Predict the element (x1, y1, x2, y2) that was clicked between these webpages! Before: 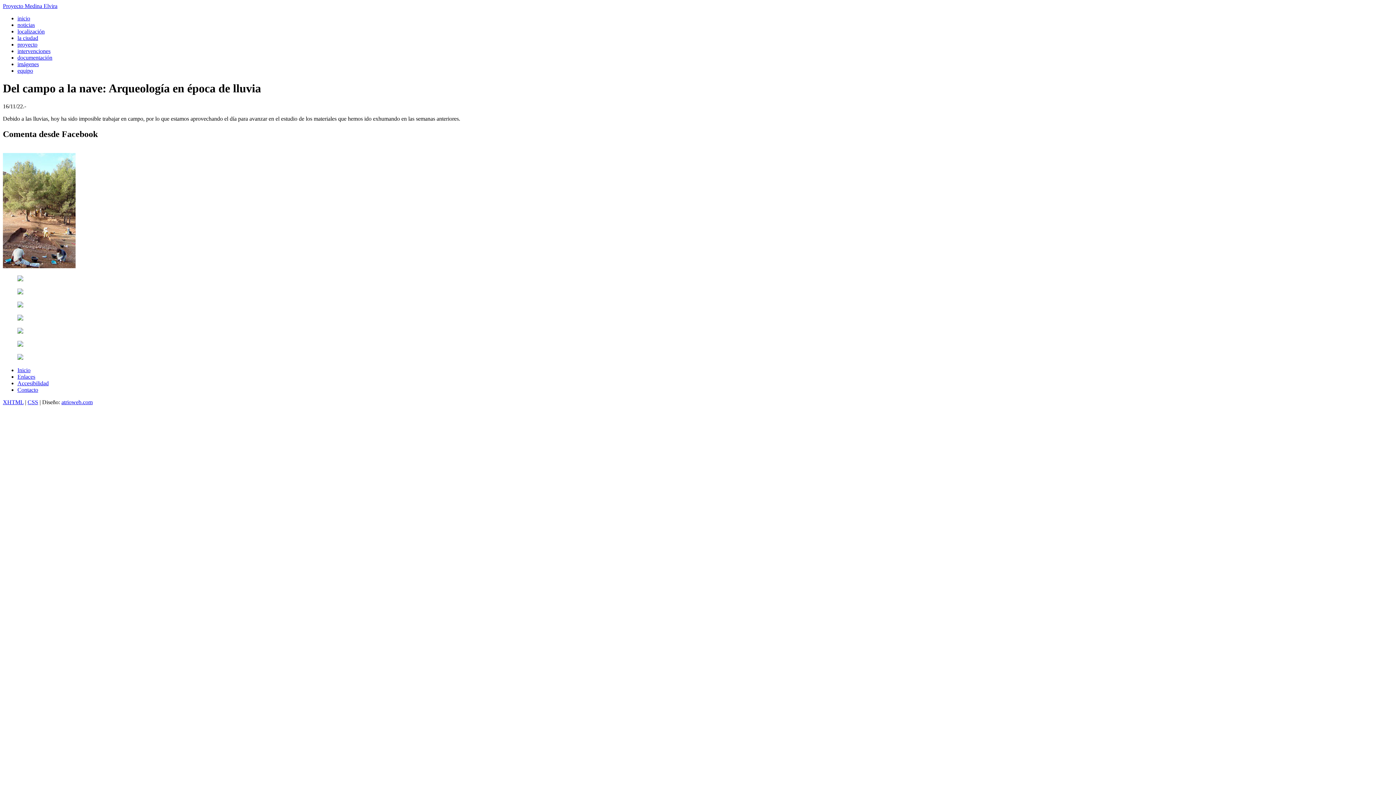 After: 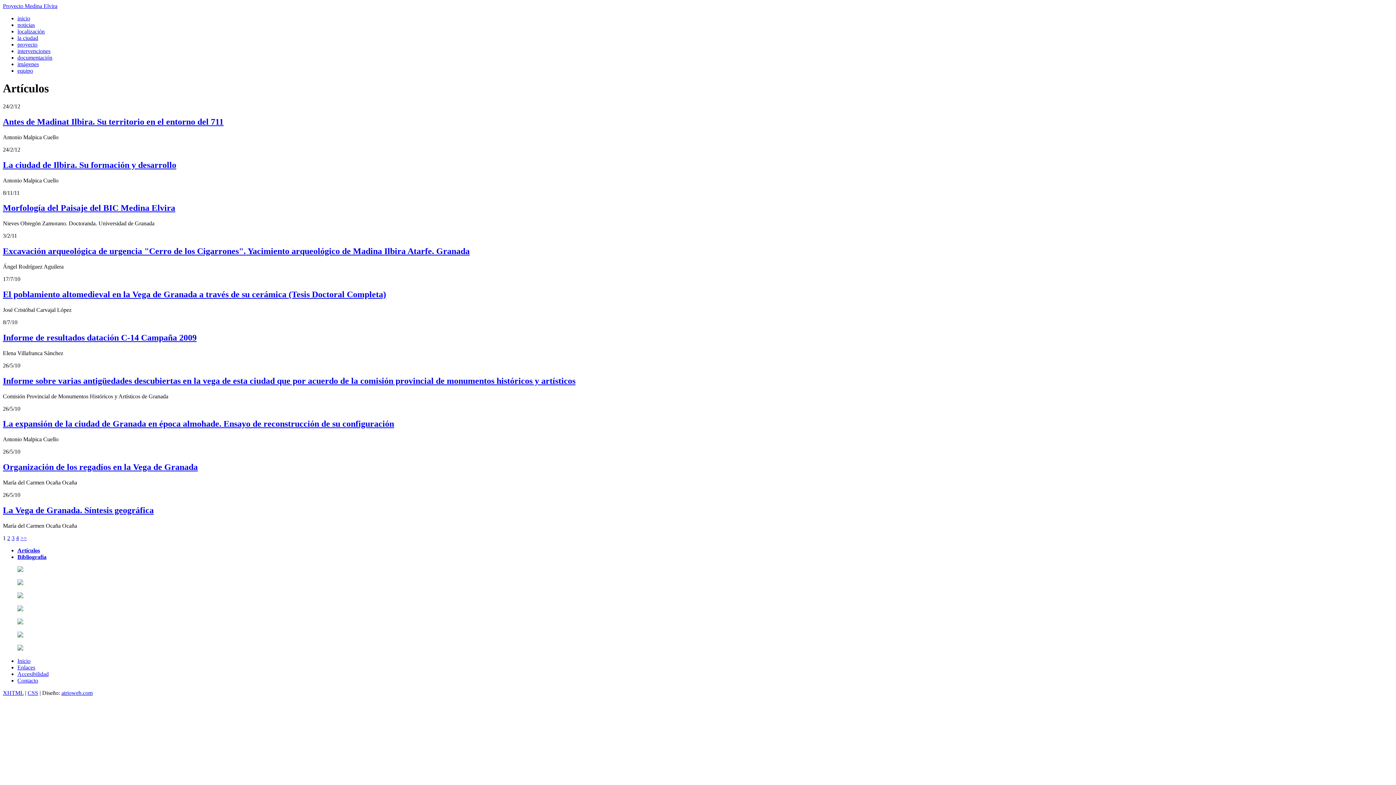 Action: bbox: (17, 54, 52, 60) label: documentación